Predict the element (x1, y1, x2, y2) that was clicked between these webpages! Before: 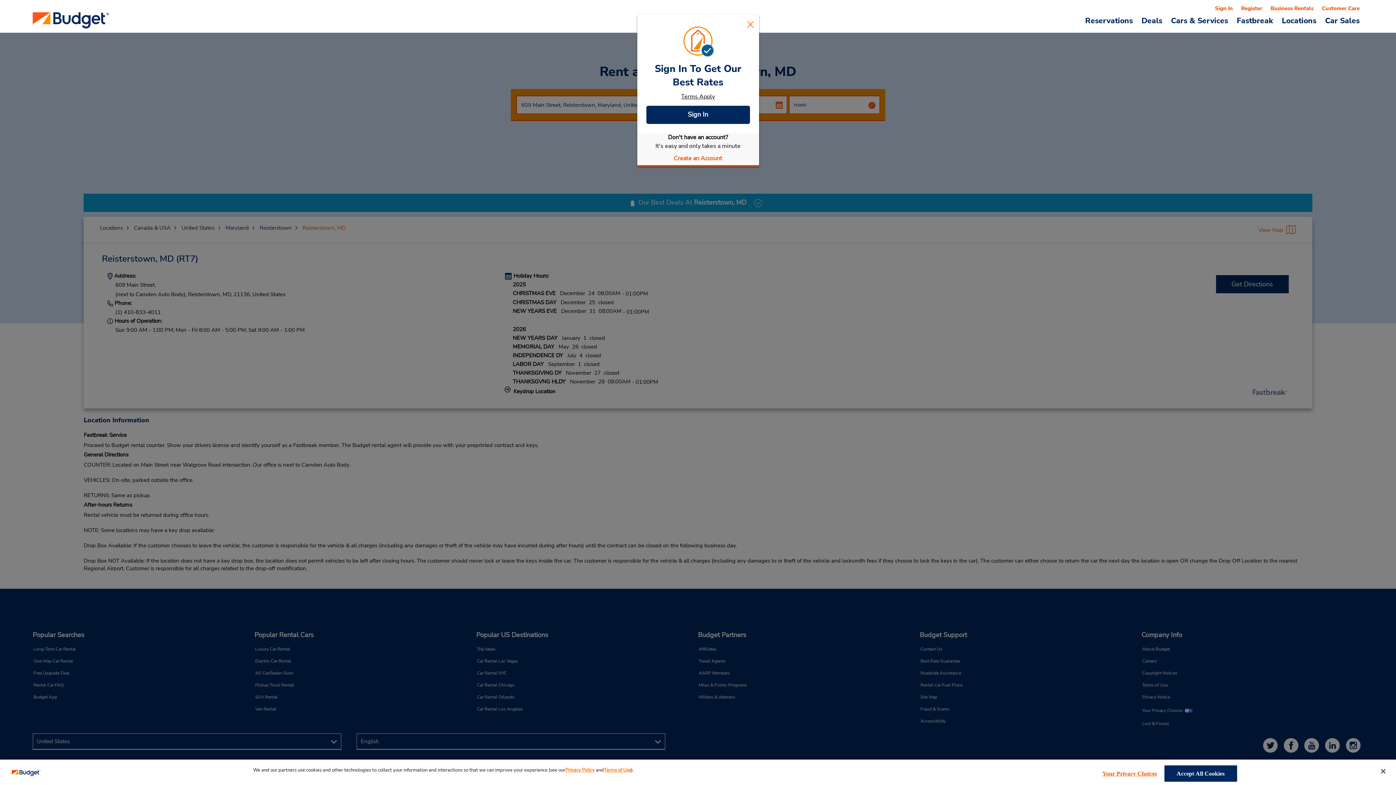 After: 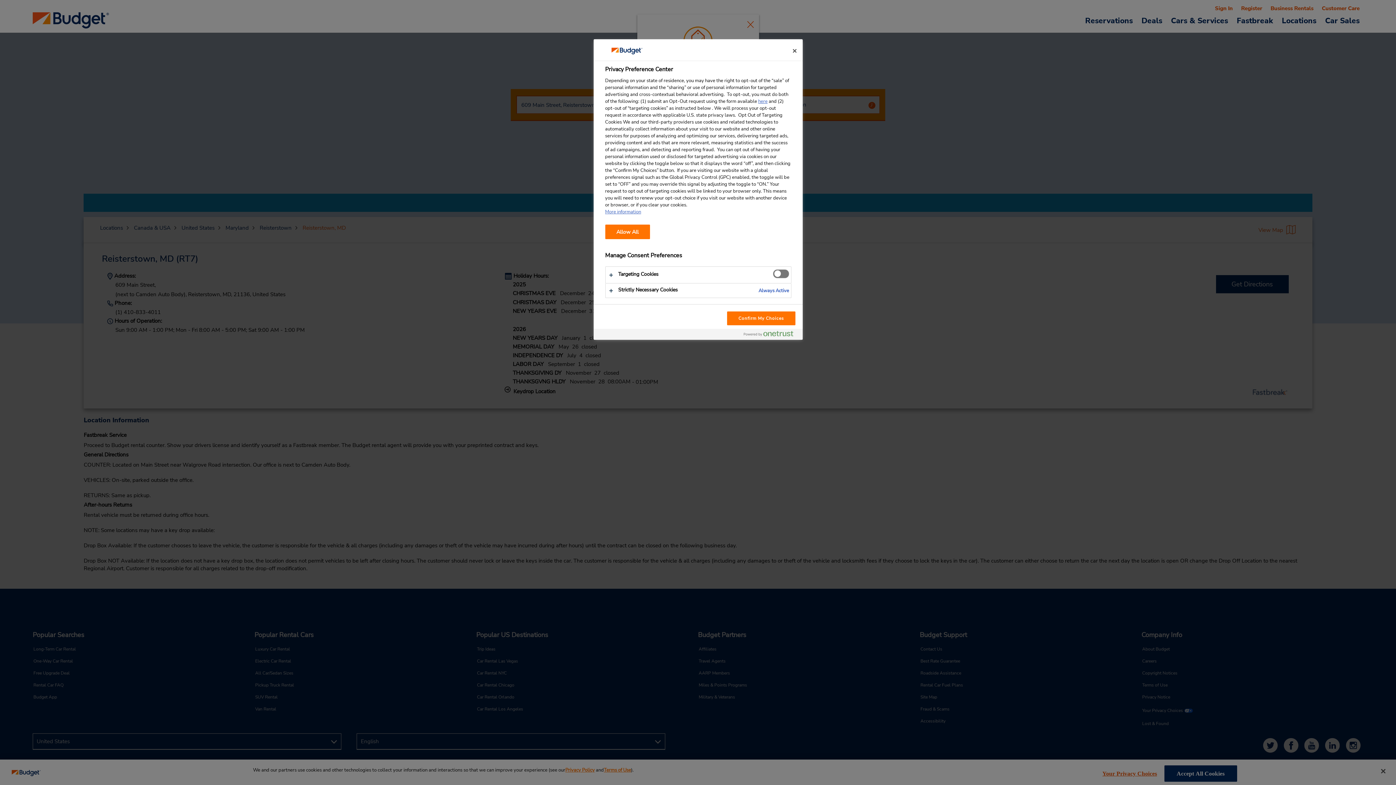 Action: bbox: (1102, 766, 1157, 781) label: Your Privacy Choices